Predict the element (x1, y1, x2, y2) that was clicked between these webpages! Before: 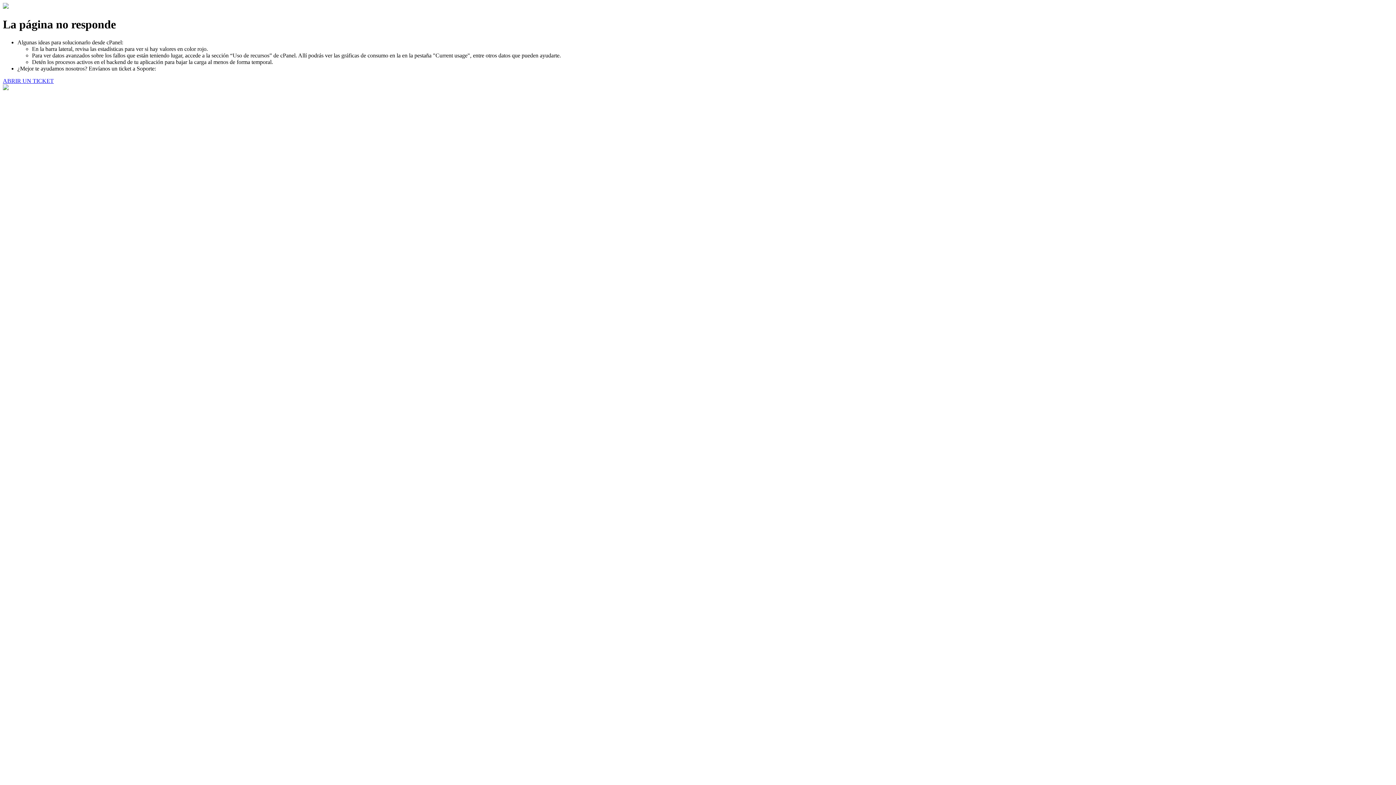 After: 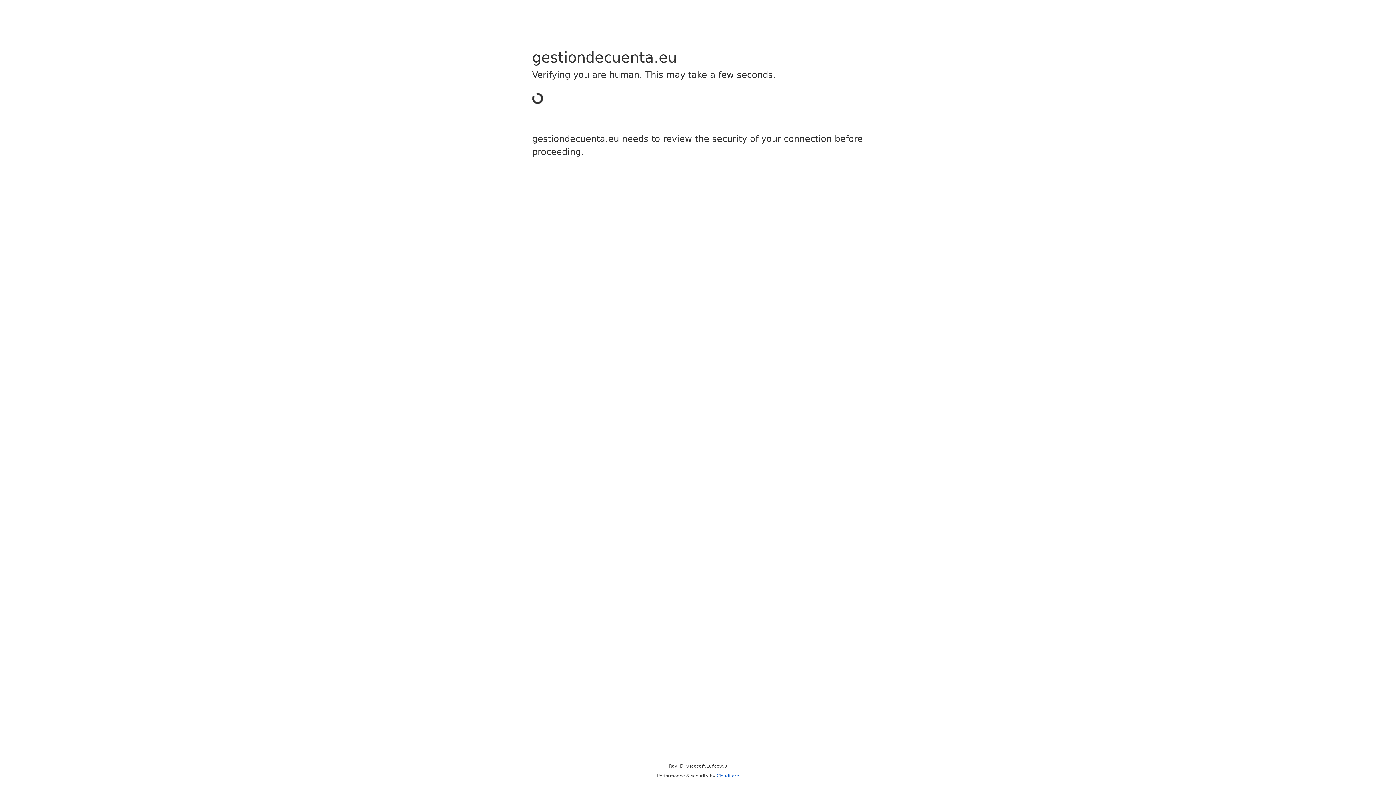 Action: bbox: (2, 77, 53, 83) label: ABRIR UN TICKET